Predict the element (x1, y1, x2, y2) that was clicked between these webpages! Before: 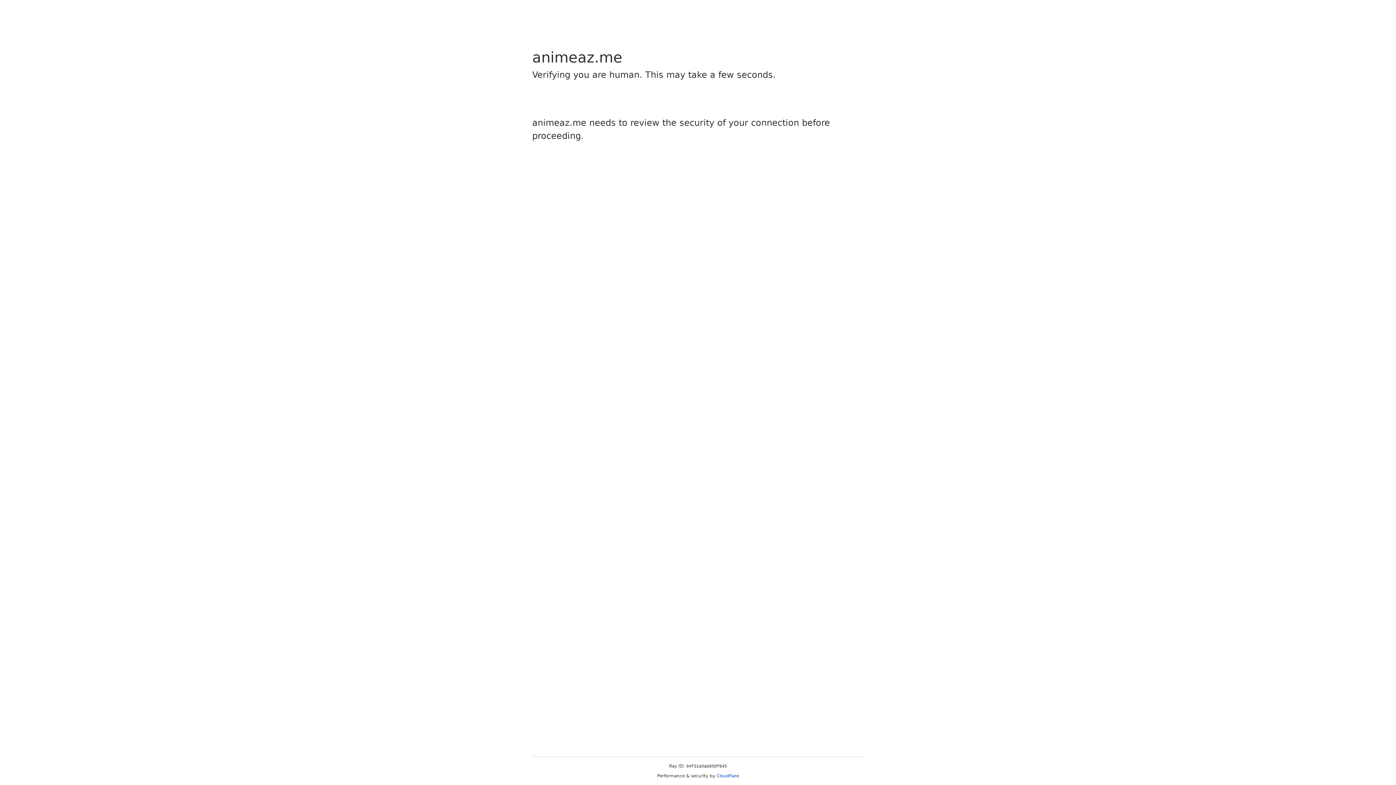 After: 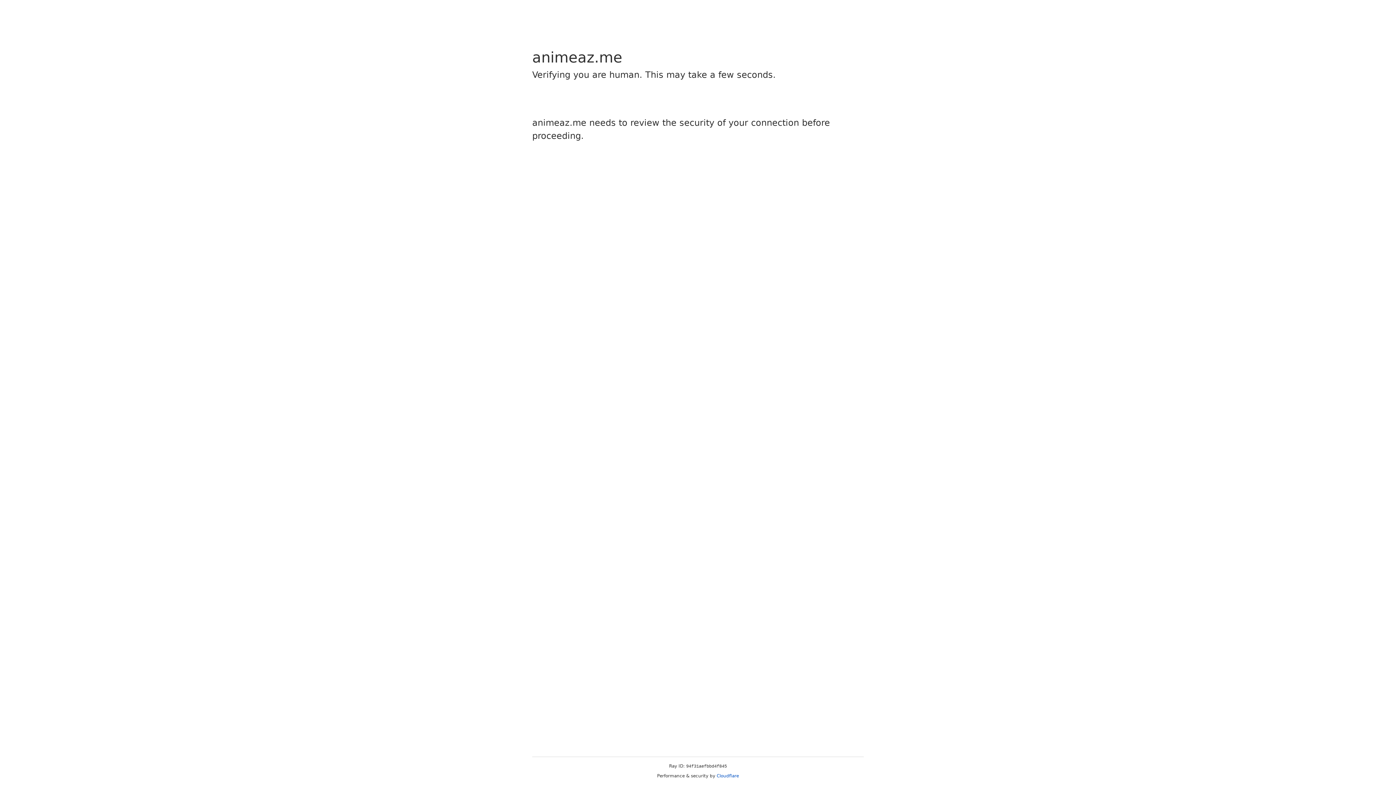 Action: label: Cloudflare bbox: (716, 773, 739, 778)